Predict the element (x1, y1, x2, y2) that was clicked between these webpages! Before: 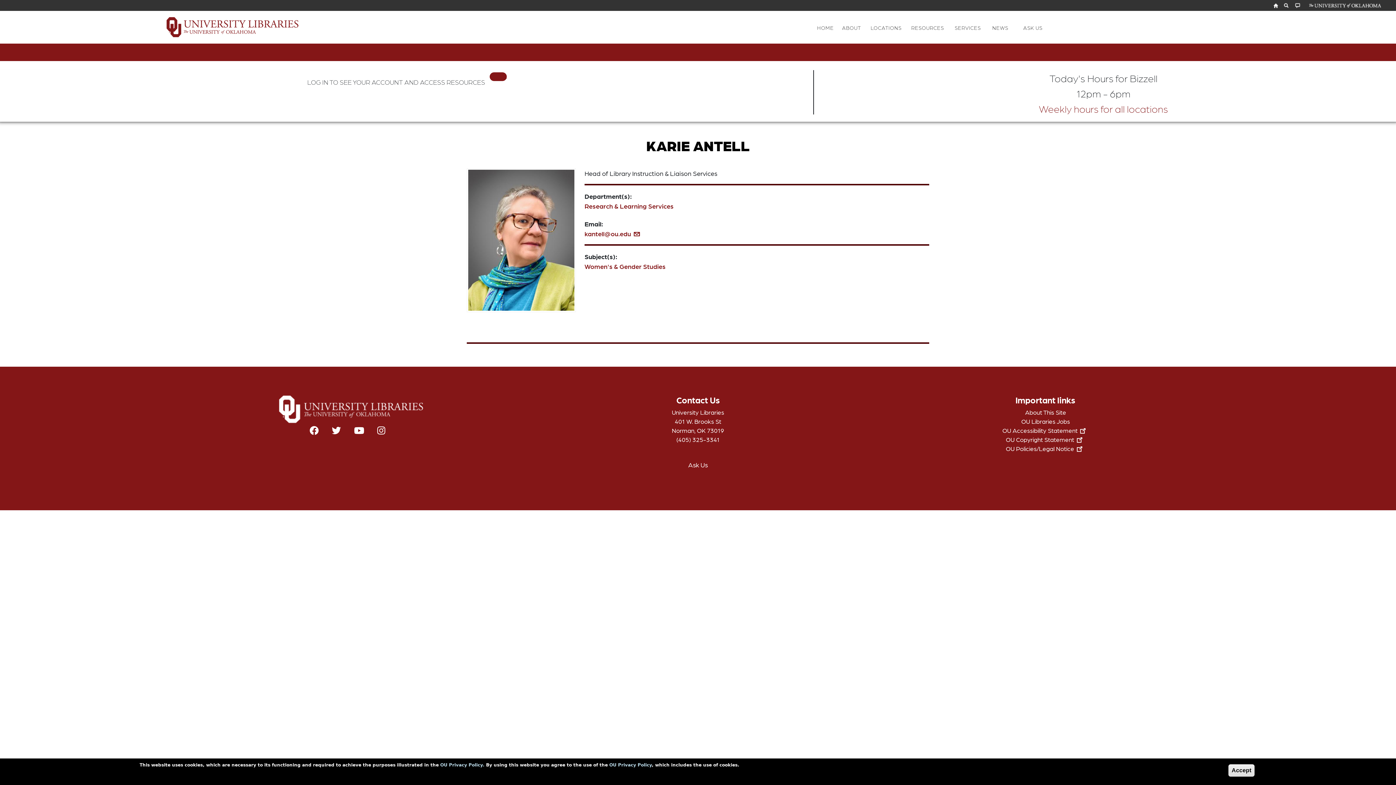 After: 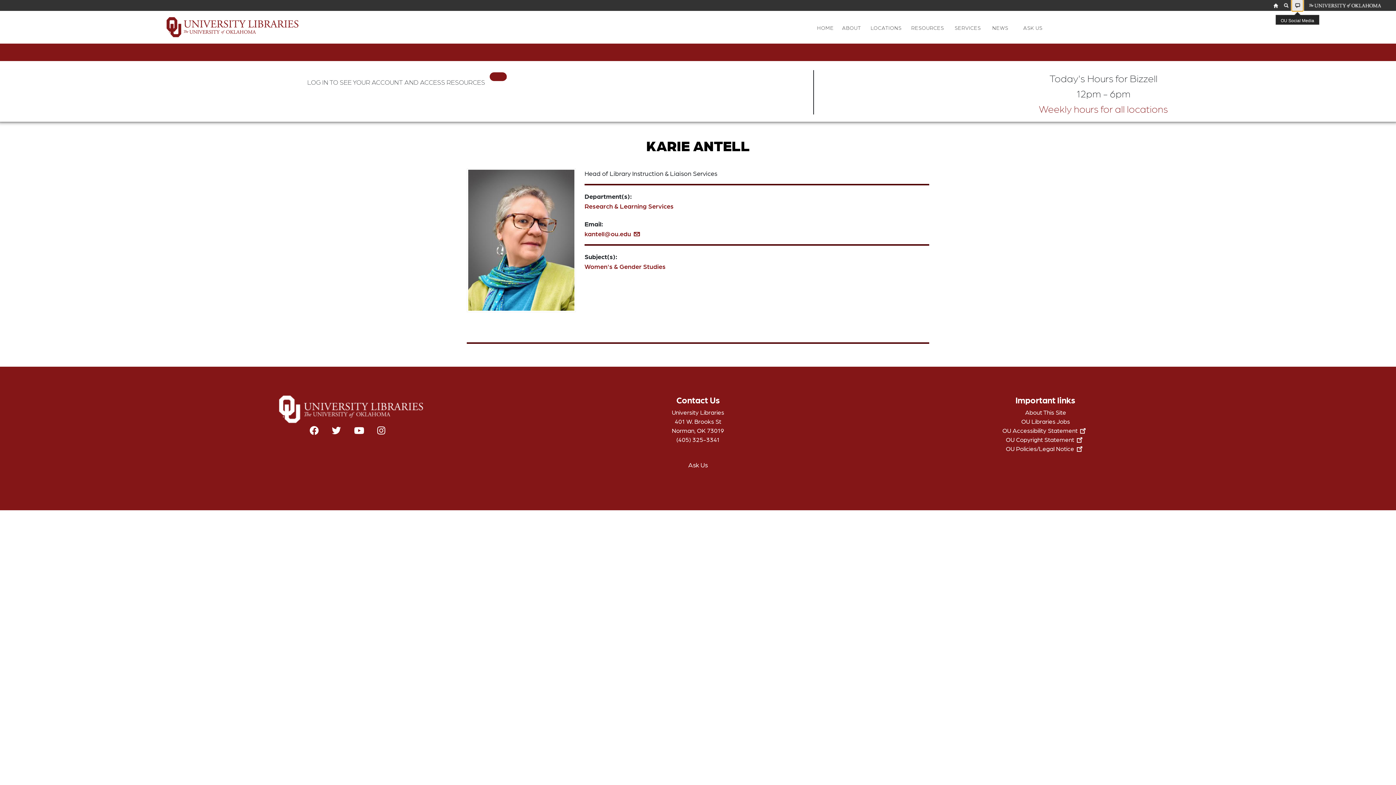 Action: bbox: (1292, 0, 1303, 10)